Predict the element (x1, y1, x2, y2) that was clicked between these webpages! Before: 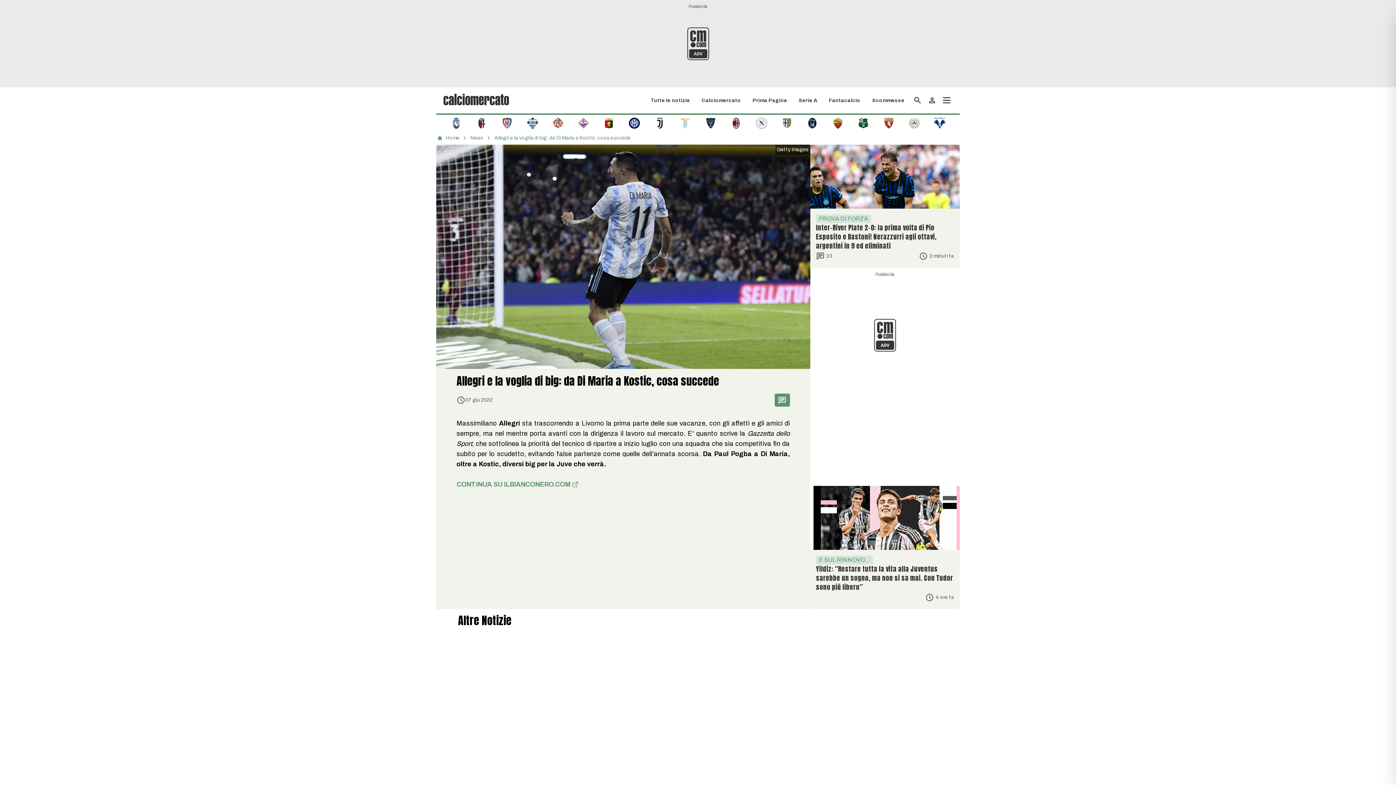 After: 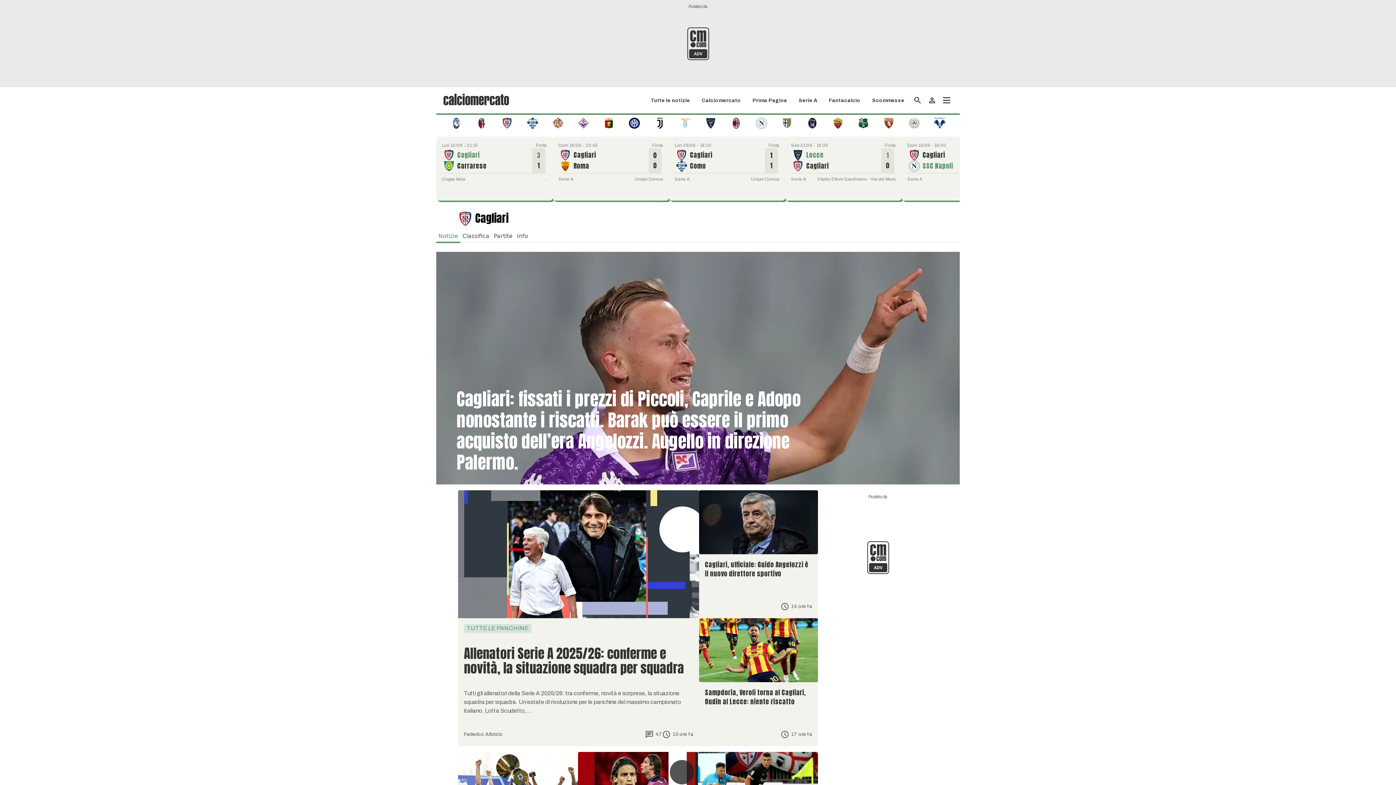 Action: bbox: (501, 119, 512, 126)